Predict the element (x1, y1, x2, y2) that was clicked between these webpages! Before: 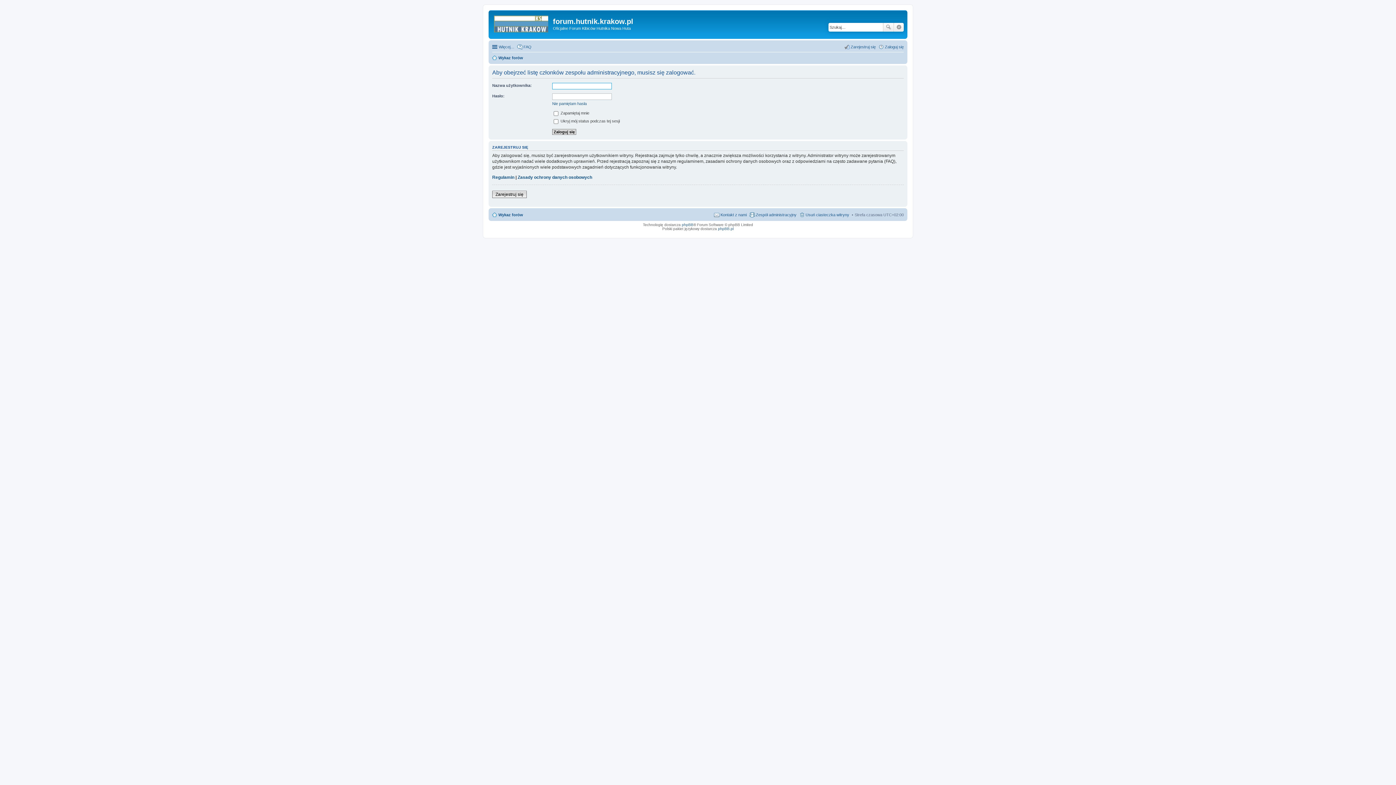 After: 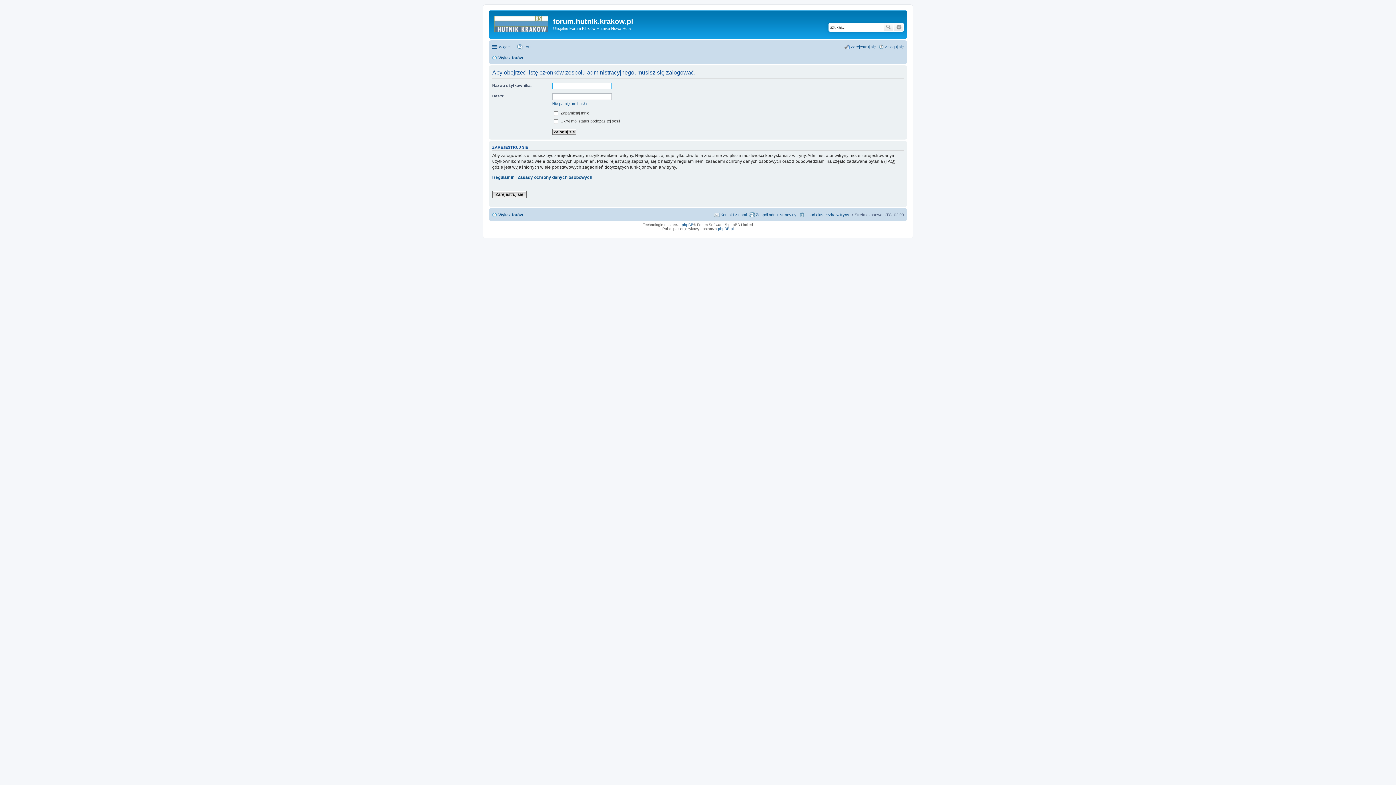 Action: bbox: (749, 210, 796, 219) label: Zespół administracyjny